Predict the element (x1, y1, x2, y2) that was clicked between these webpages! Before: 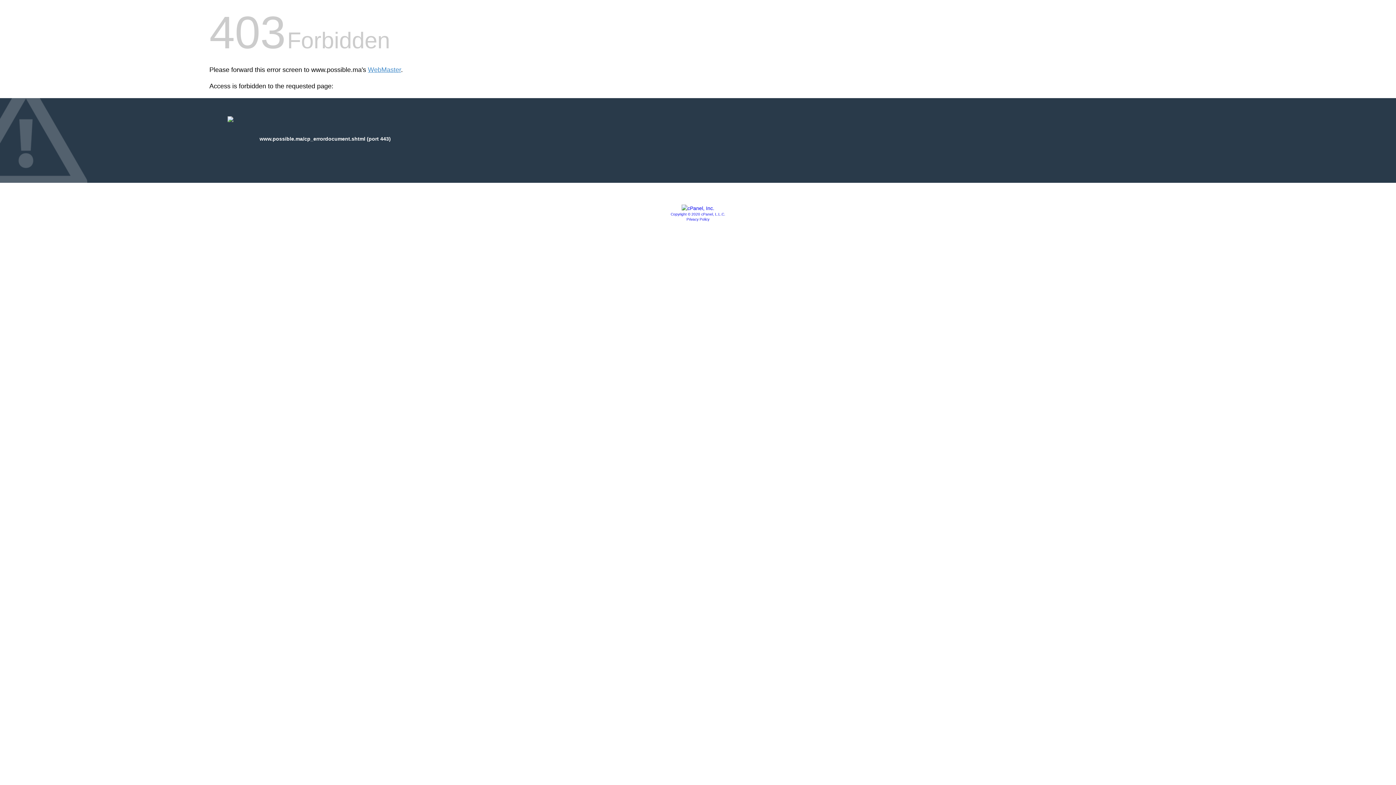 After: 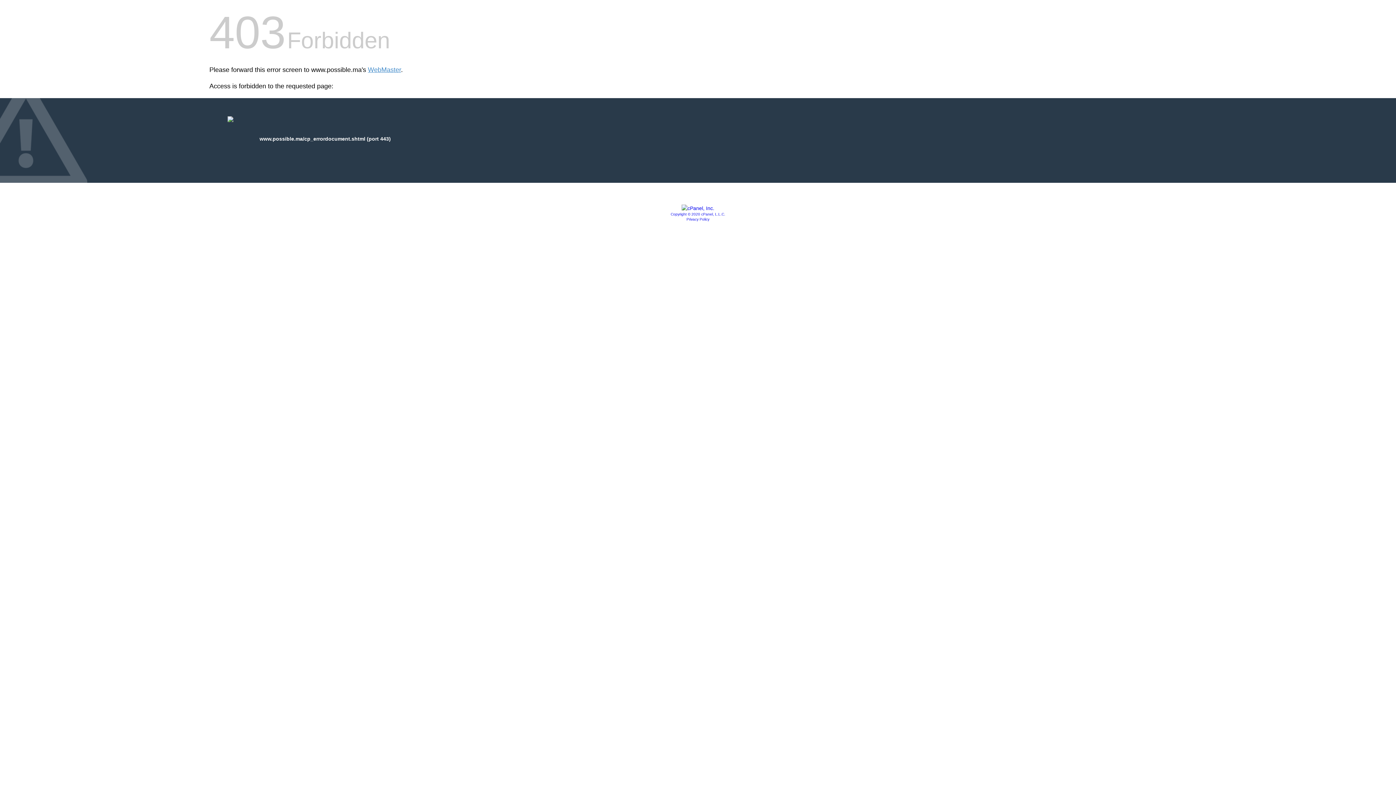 Action: label: Copyright © 2020 cPanel, L.L.C. bbox: (670, 212, 725, 216)